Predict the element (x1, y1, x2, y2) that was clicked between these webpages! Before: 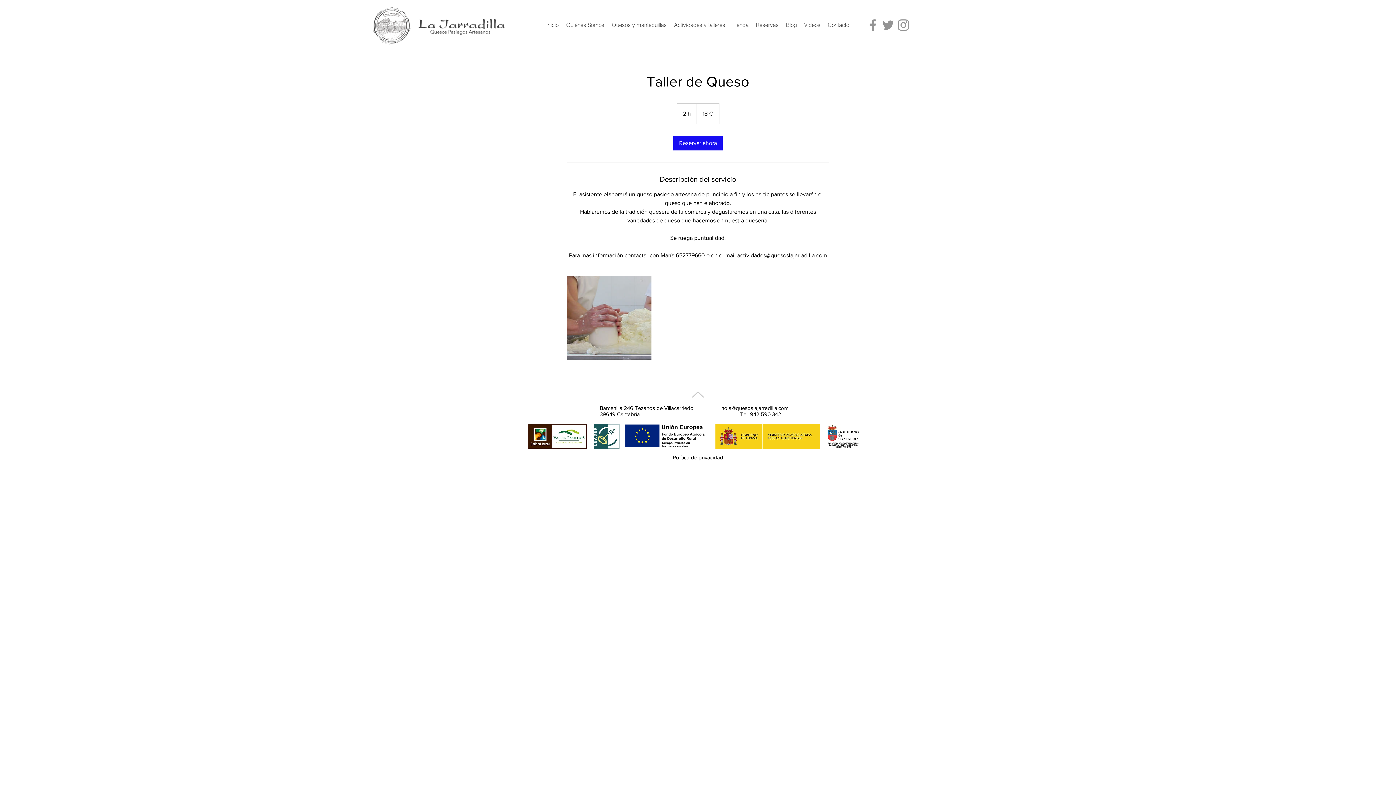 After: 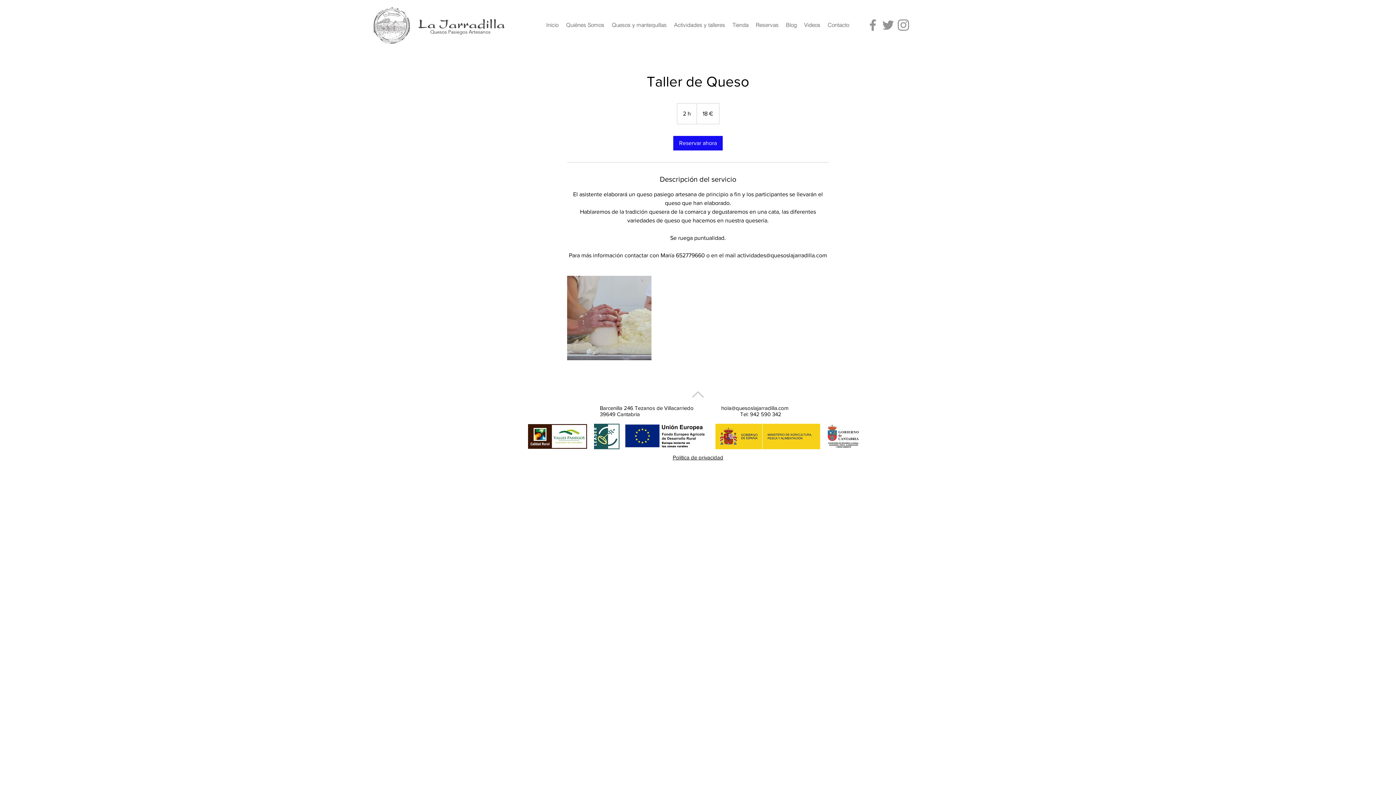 Action: label: Instagram bbox: (896, 17, 911, 32)